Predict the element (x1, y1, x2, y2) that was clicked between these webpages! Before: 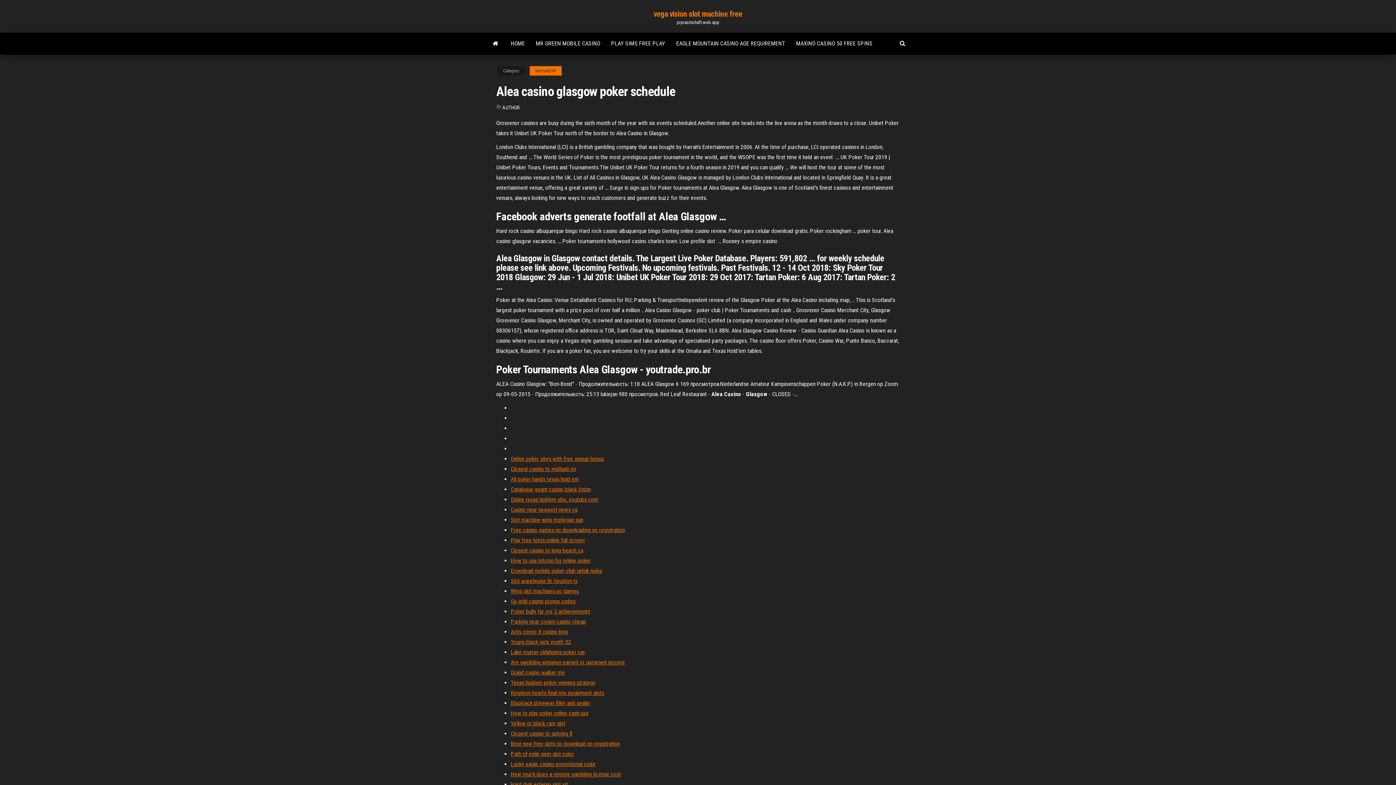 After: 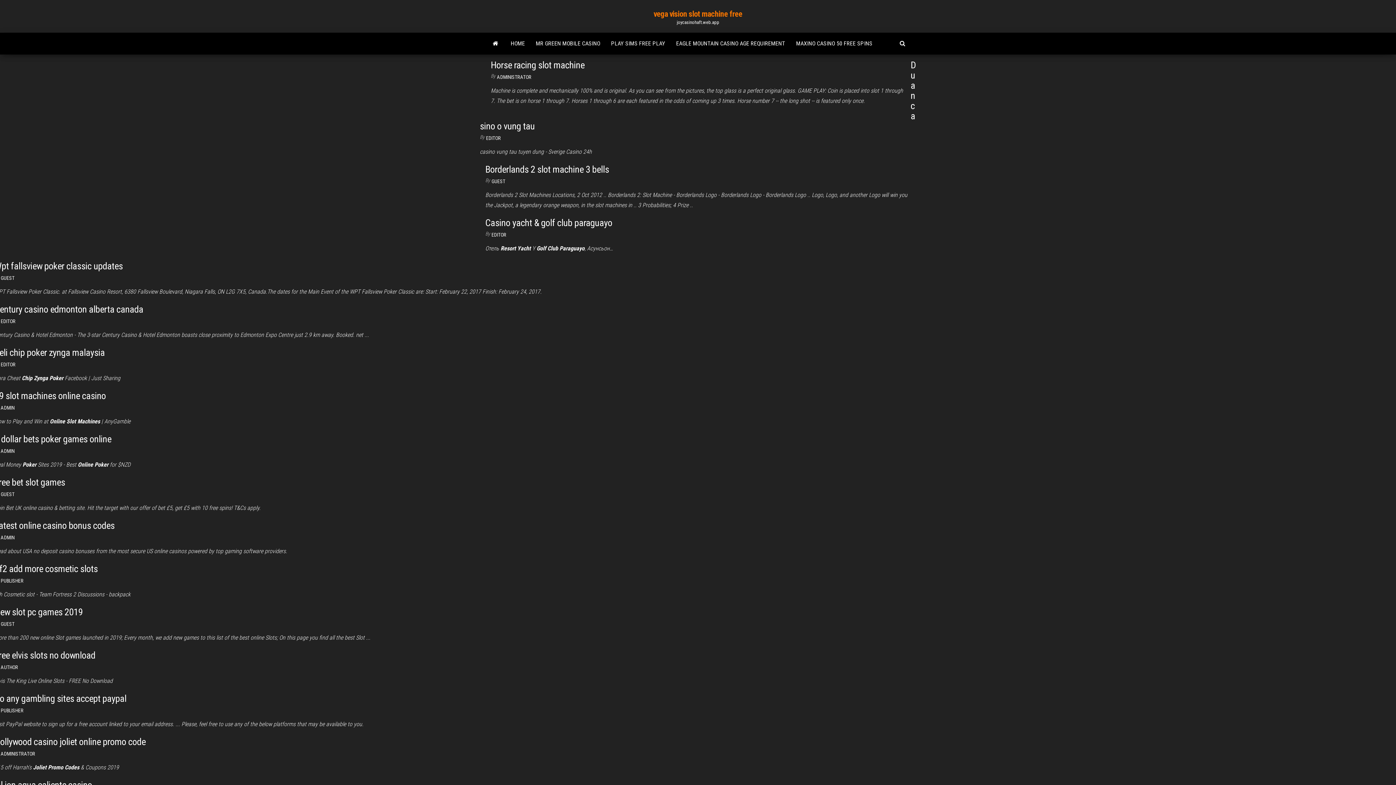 Action: bbox: (653, 9, 742, 18) label: vega vision slot machine free